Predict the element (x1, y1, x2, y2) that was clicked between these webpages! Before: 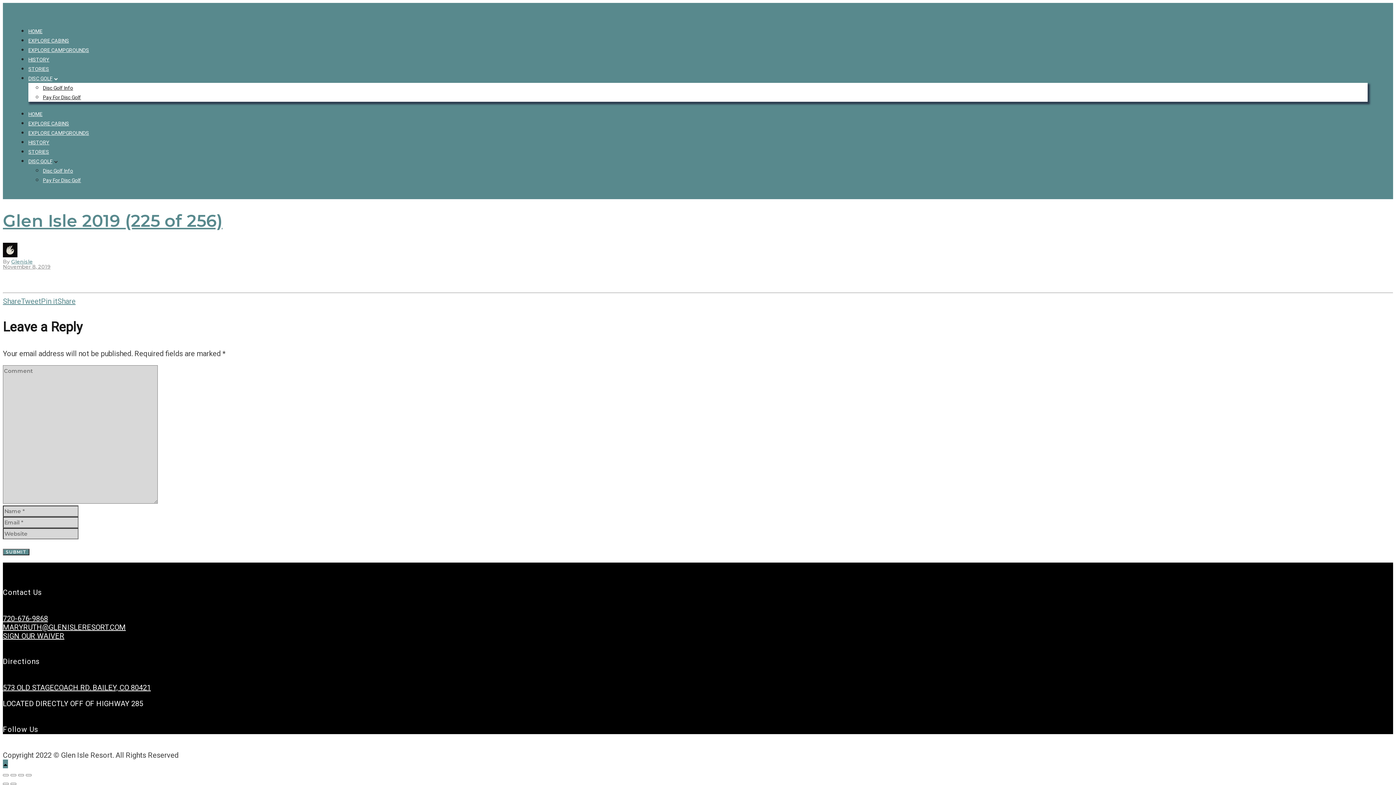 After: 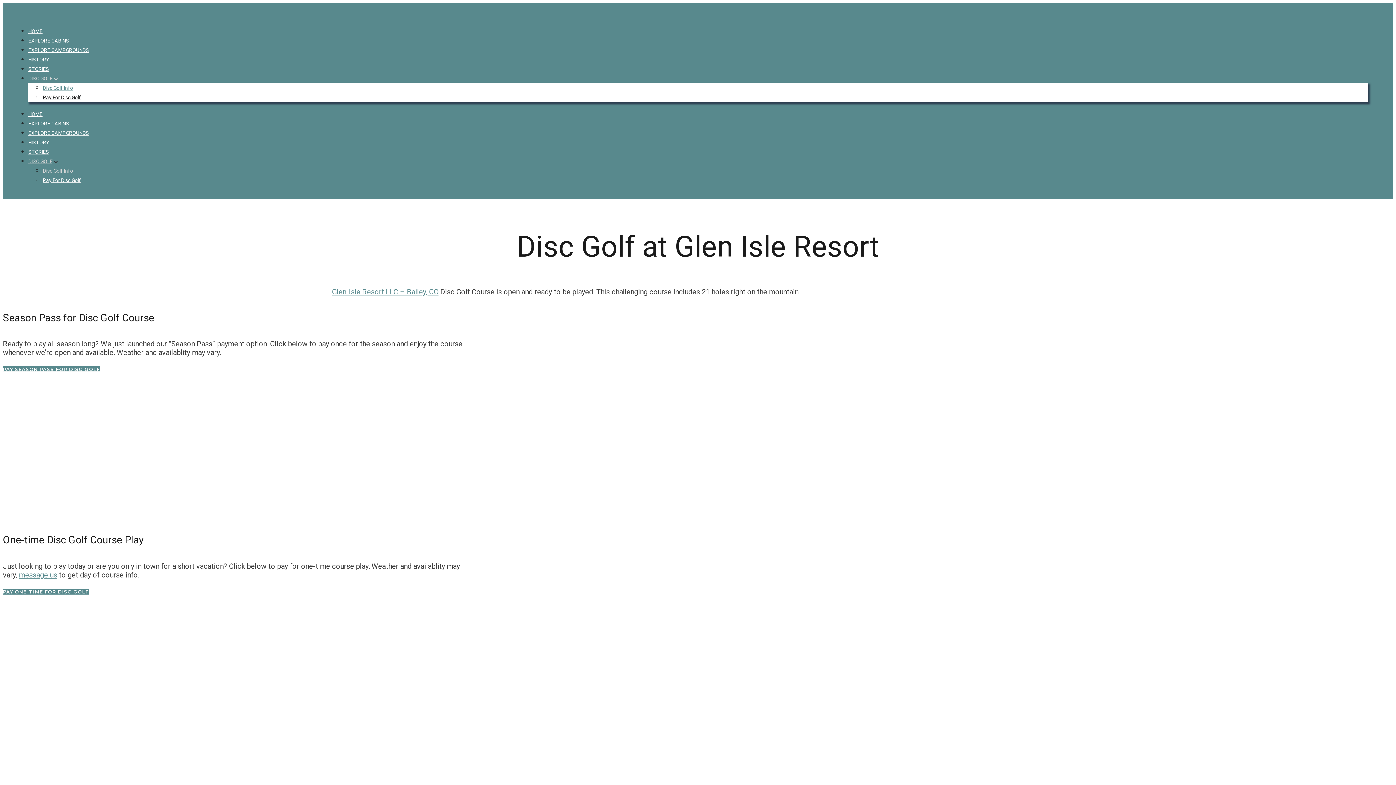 Action: label: DISC GOLF bbox: (28, 158, 52, 164)